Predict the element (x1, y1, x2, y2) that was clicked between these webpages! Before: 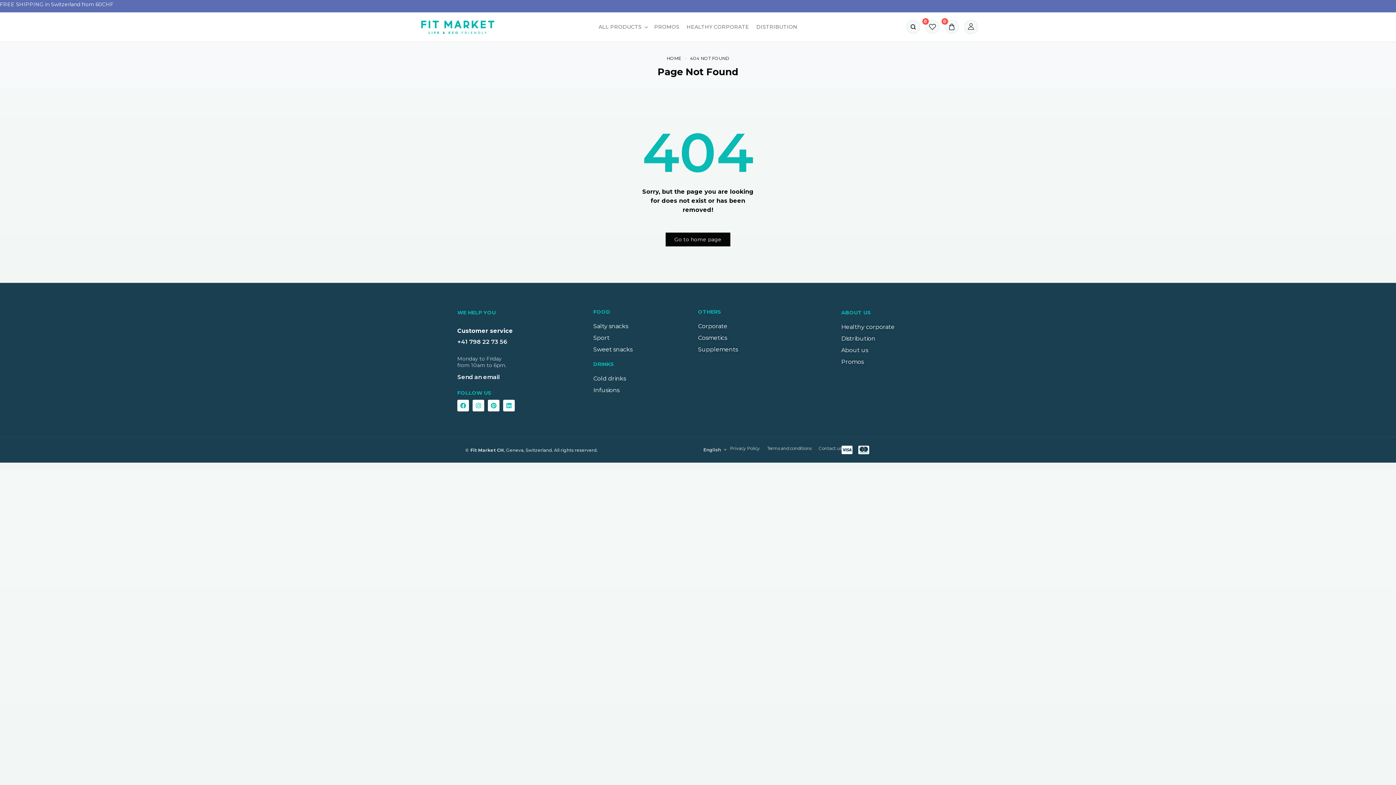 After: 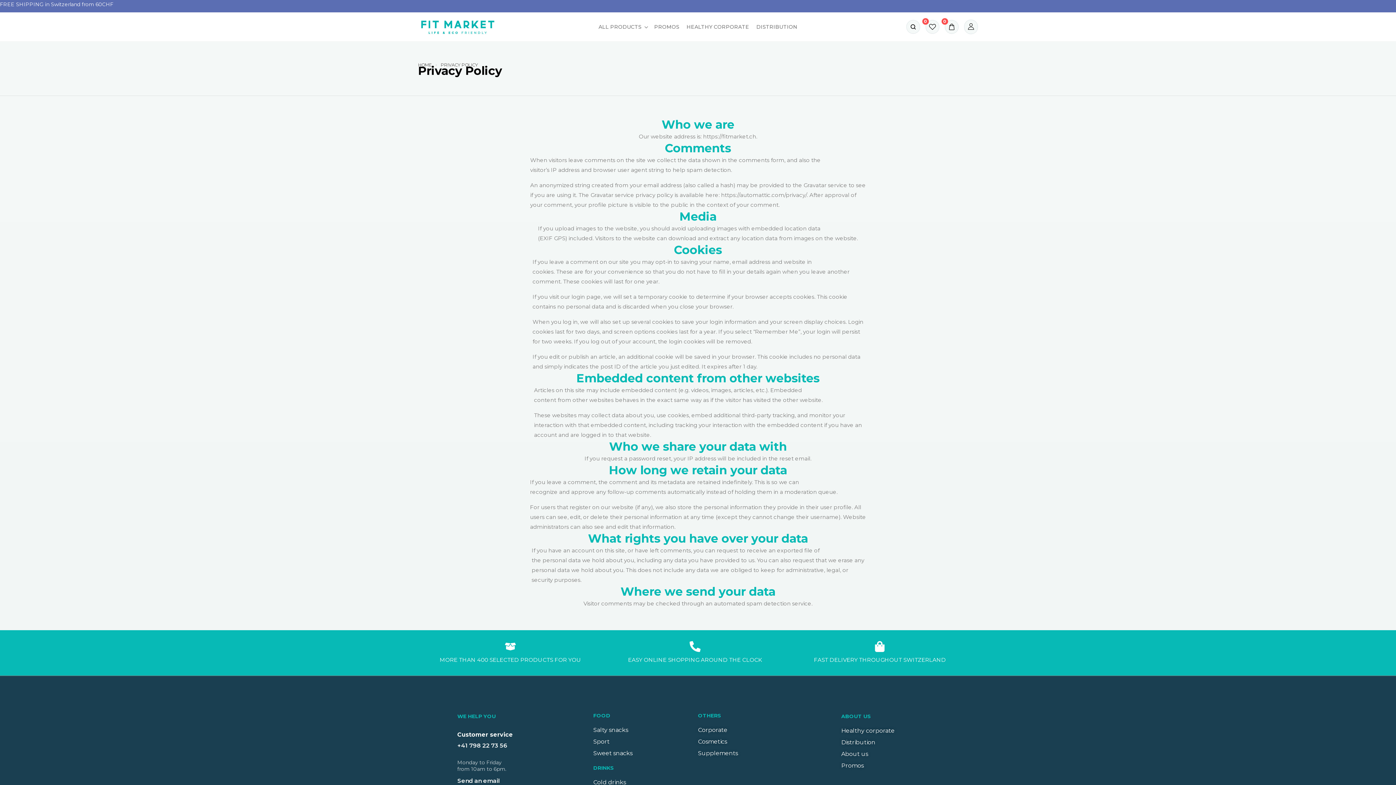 Action: bbox: (730, 444, 759, 452) label: Privacy Policy